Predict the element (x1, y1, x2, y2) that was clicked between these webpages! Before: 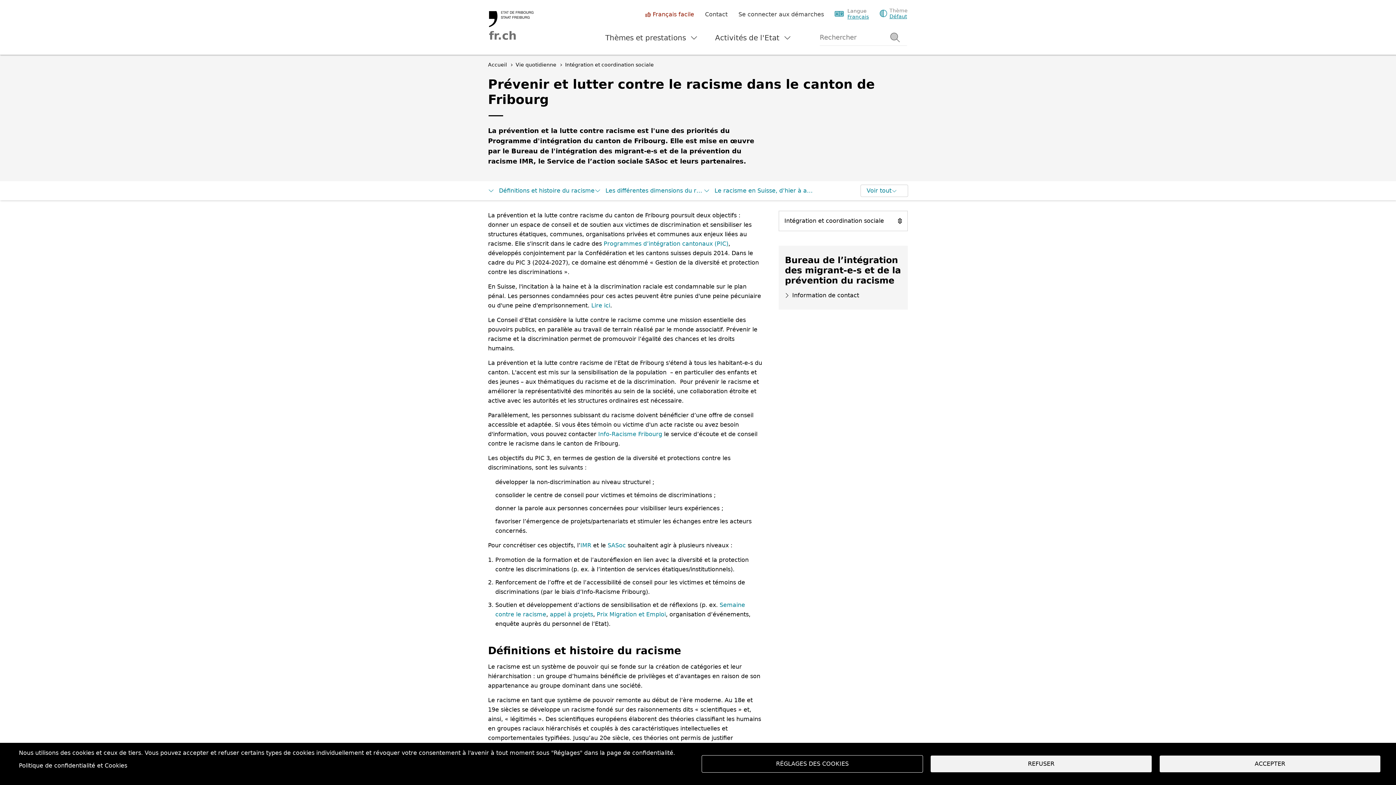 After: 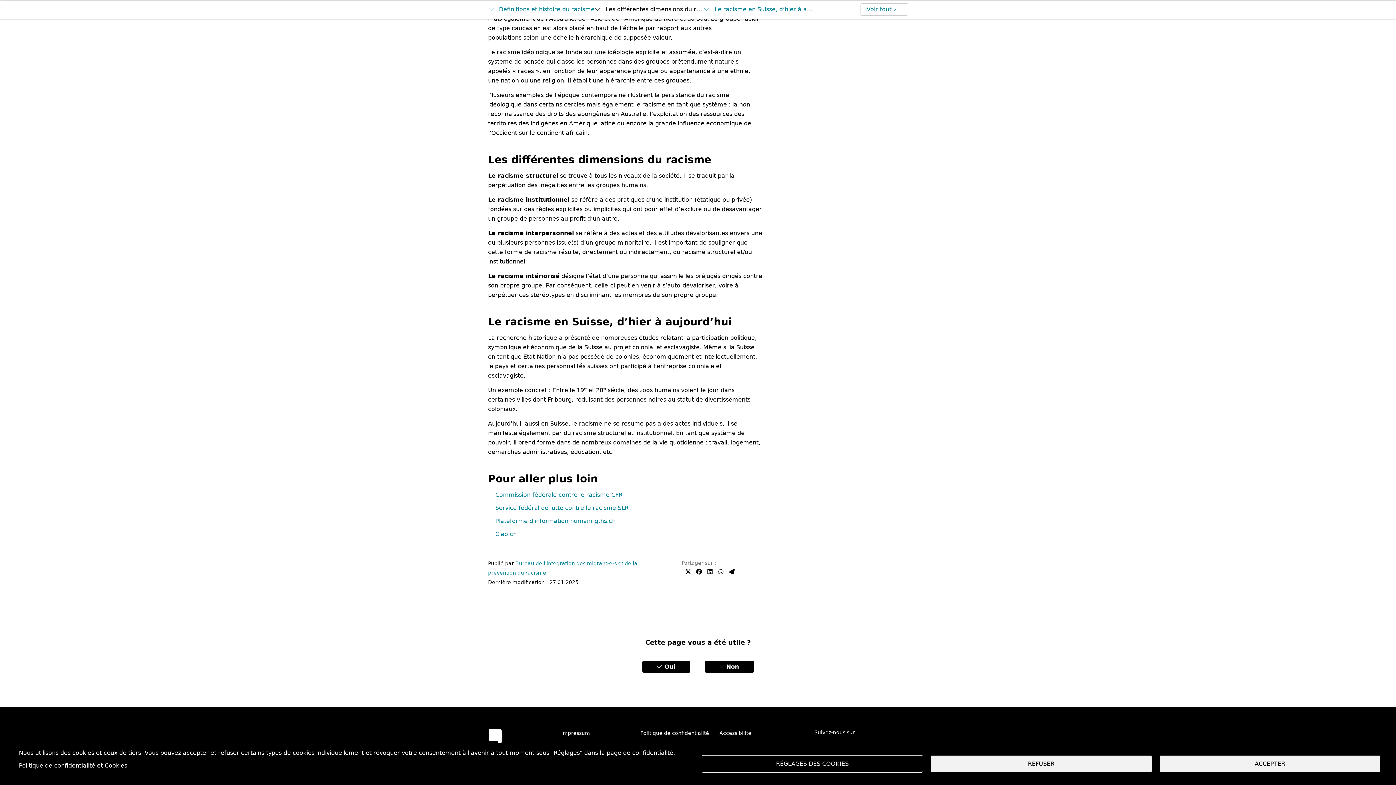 Action: bbox: (703, 186, 812, 195) label: Le racisme en Suisse, d’hier à aujourd’hui